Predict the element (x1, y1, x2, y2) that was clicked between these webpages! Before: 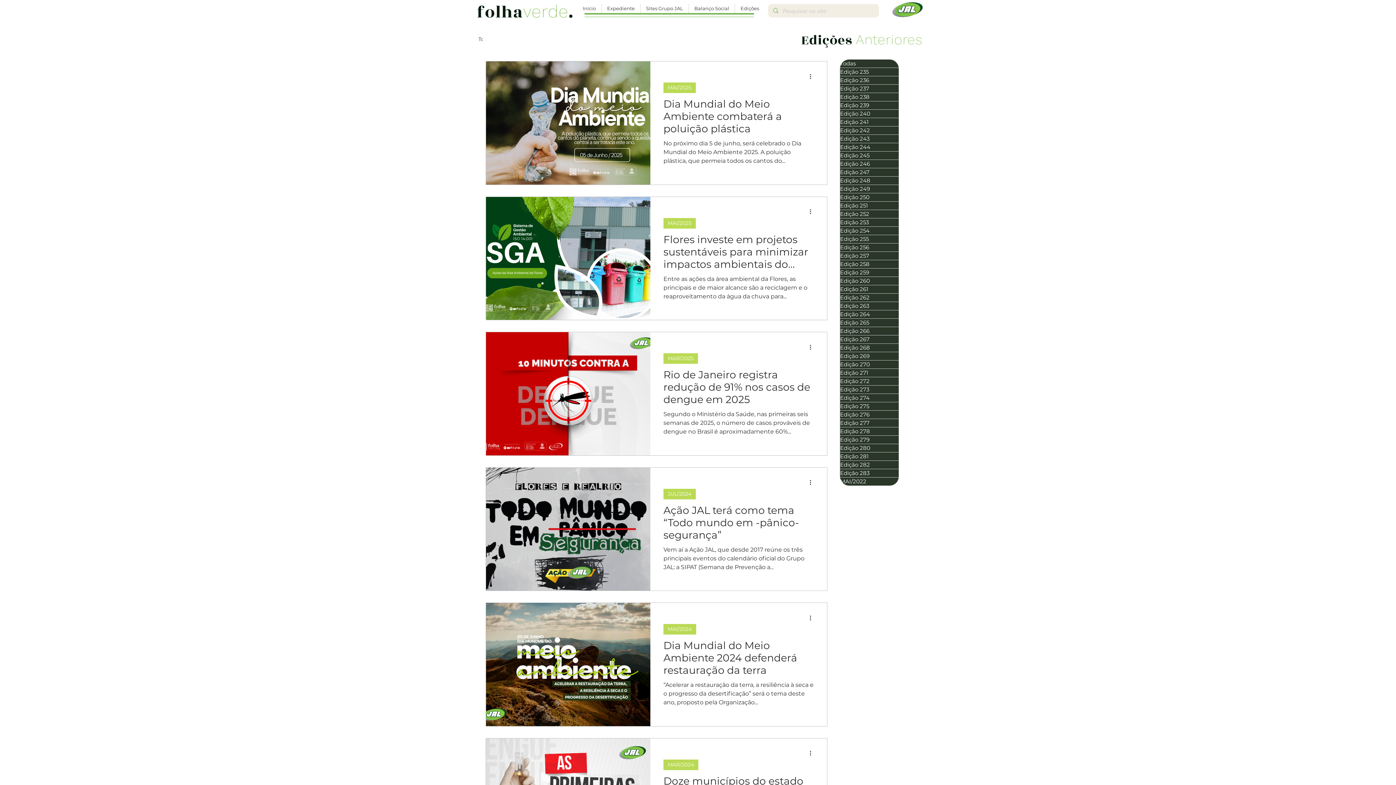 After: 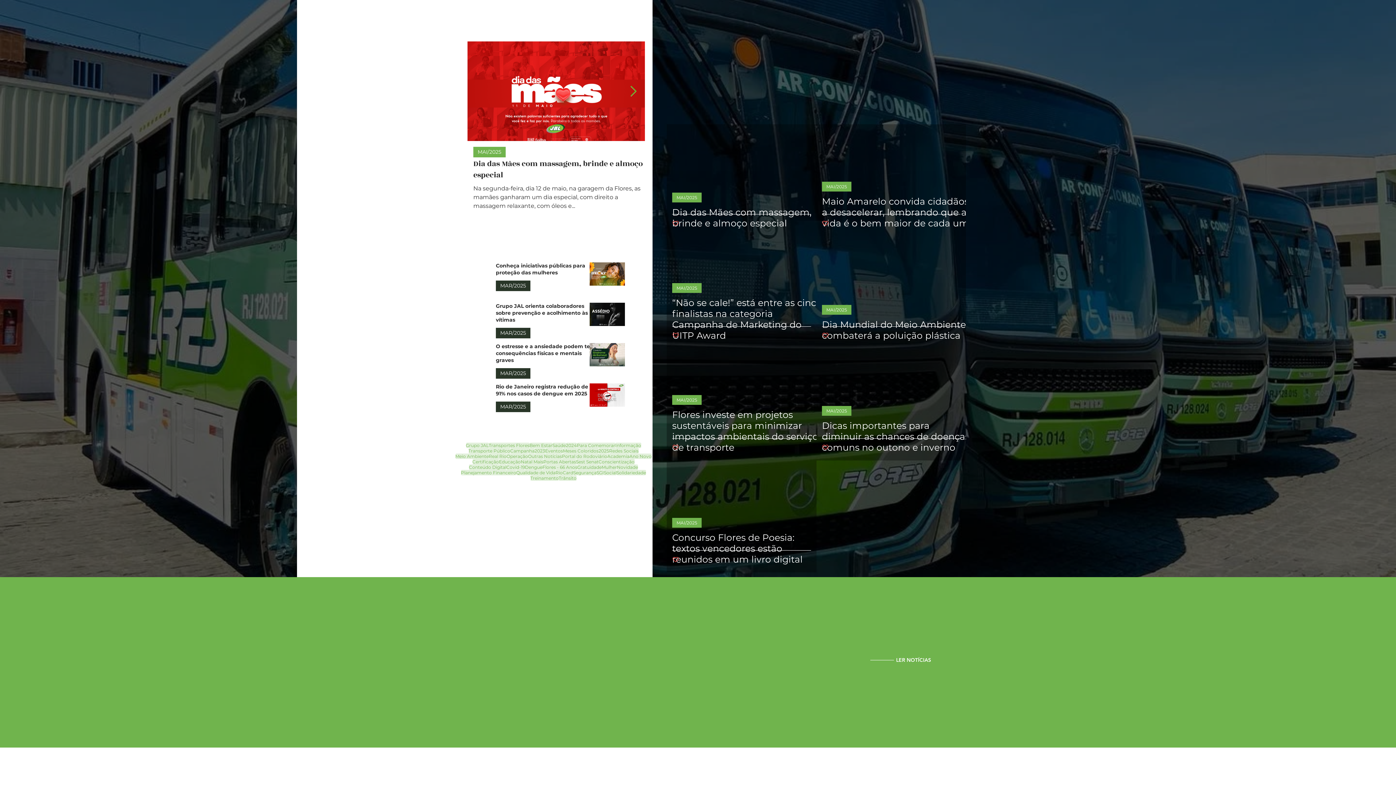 Action: label: Início bbox: (577, 4, 601, 13)